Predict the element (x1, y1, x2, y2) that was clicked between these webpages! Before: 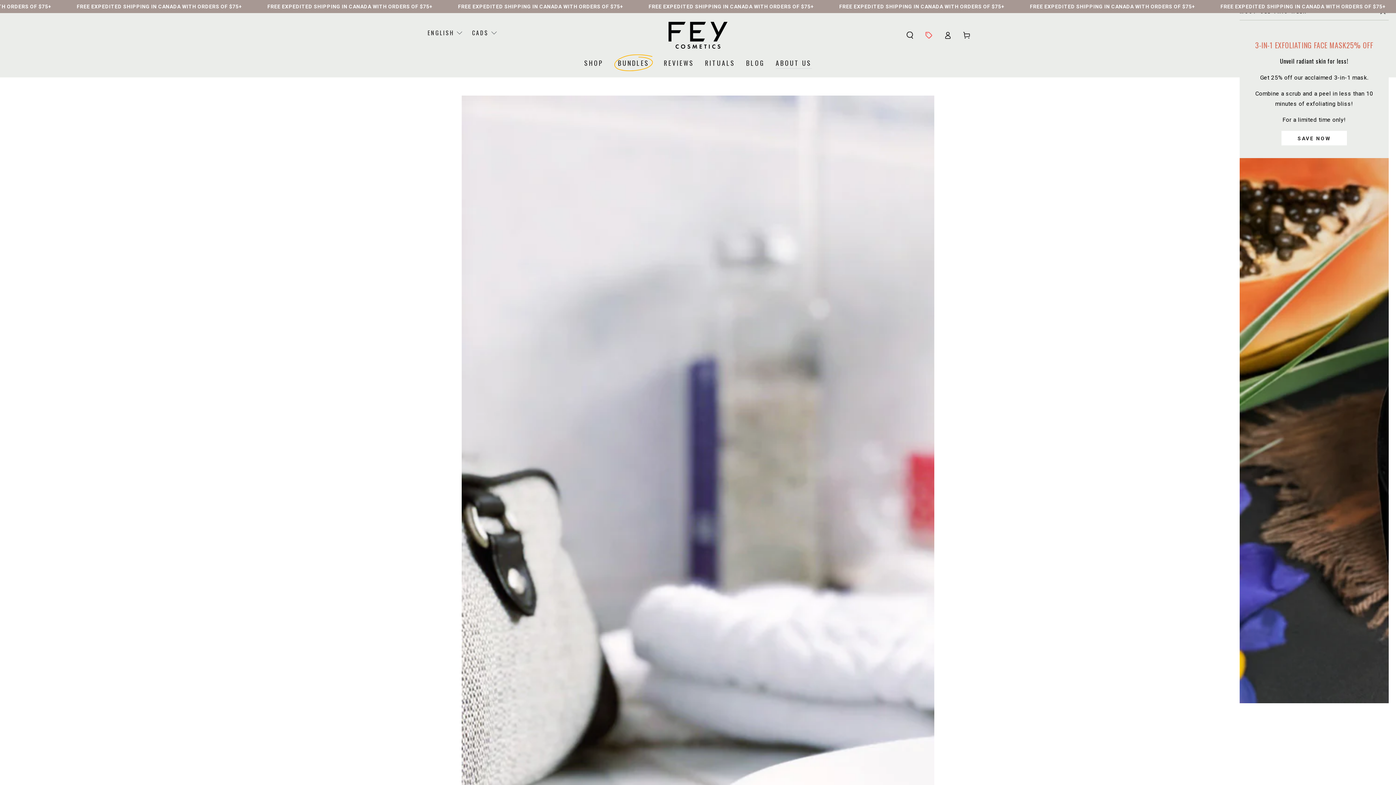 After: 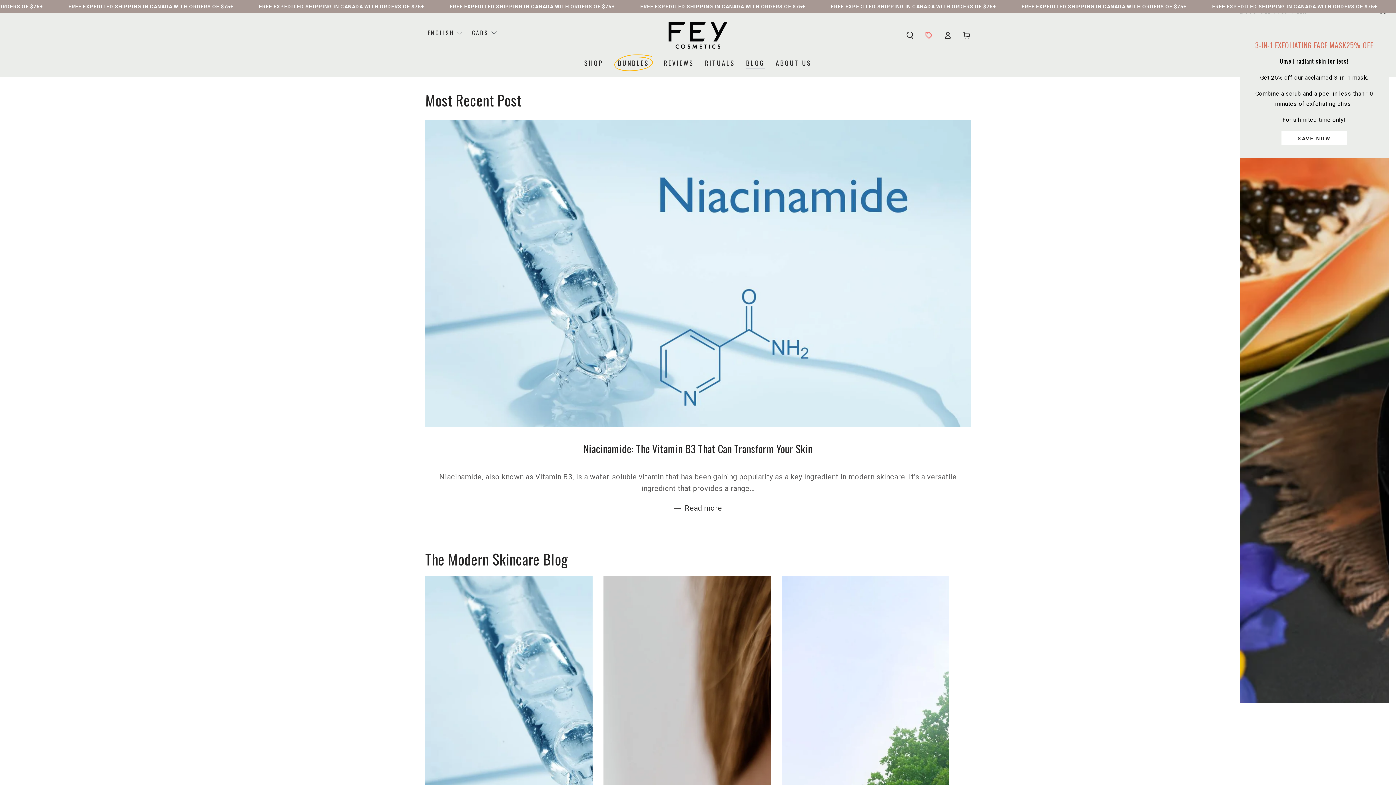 Action: bbox: (740, 52, 770, 72) label: BLOG